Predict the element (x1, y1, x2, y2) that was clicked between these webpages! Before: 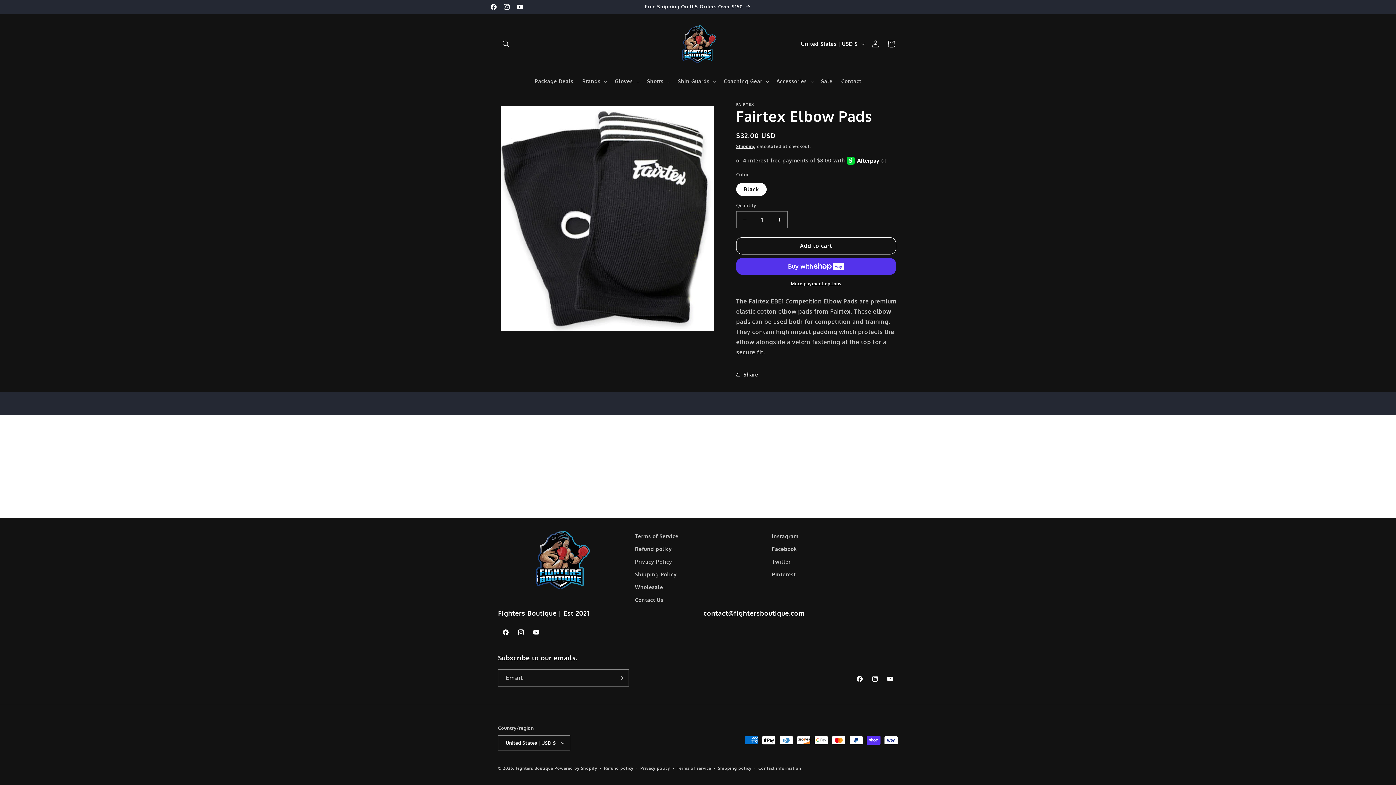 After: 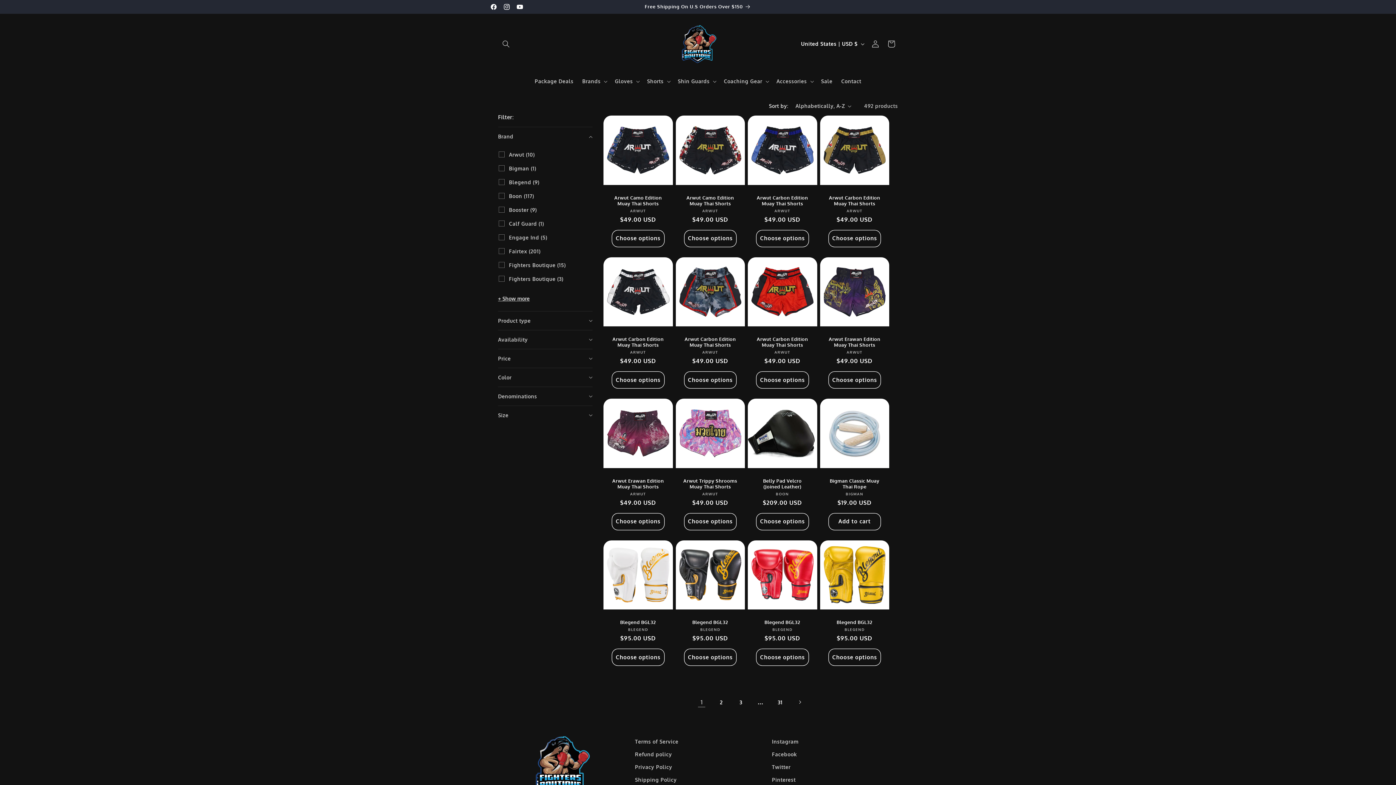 Action: label: Free Shipping On U.S Orders Over $150 bbox: (644, 0, 751, 13)